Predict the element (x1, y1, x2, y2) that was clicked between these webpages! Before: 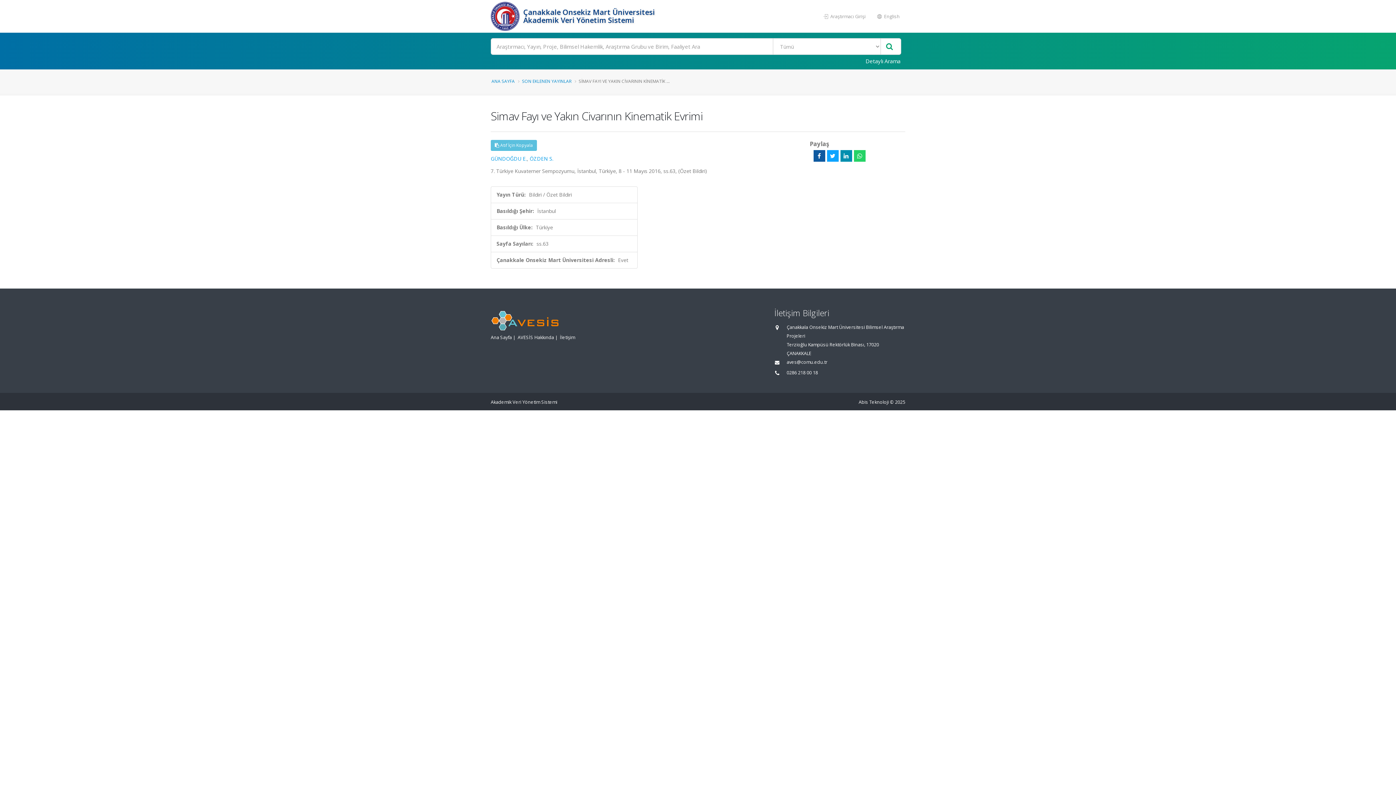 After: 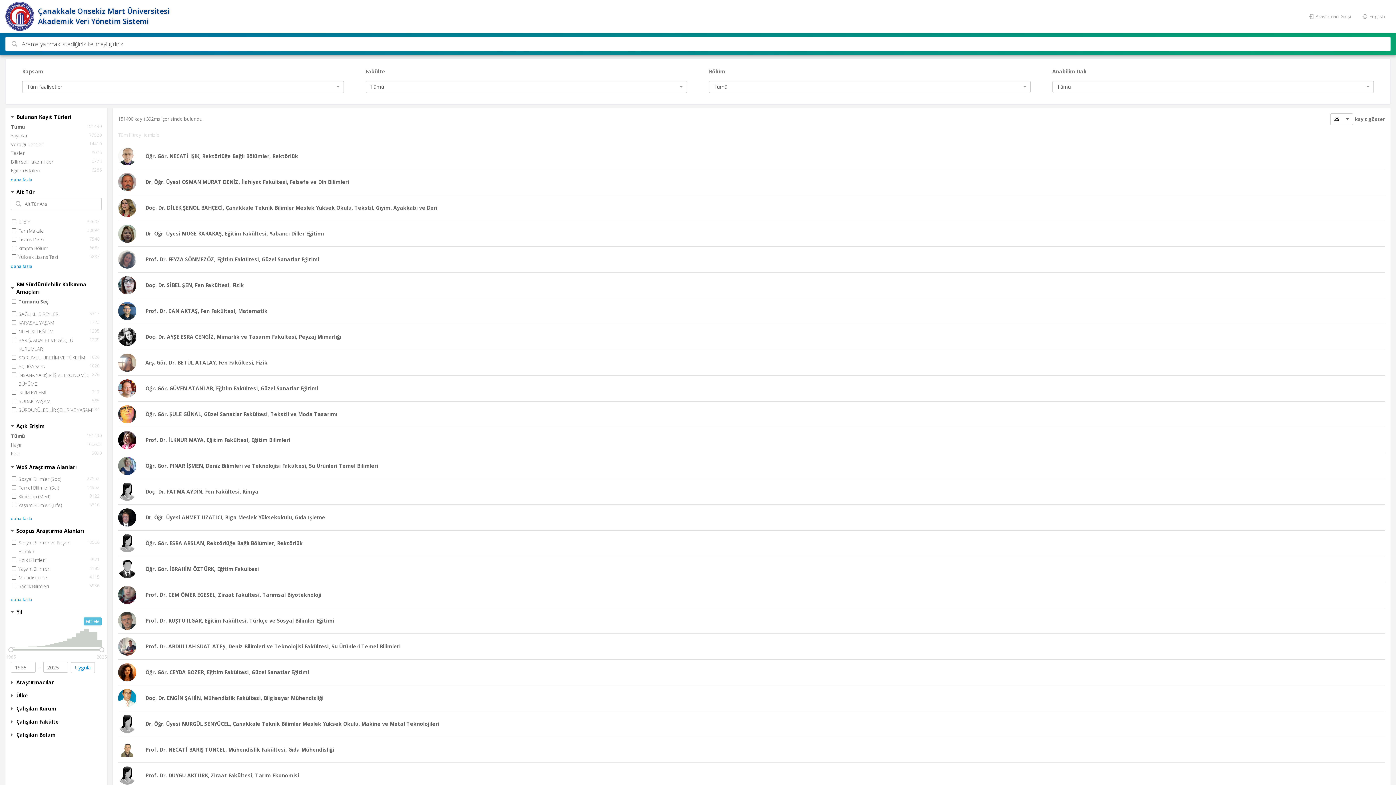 Action: bbox: (881, 38, 897, 54)